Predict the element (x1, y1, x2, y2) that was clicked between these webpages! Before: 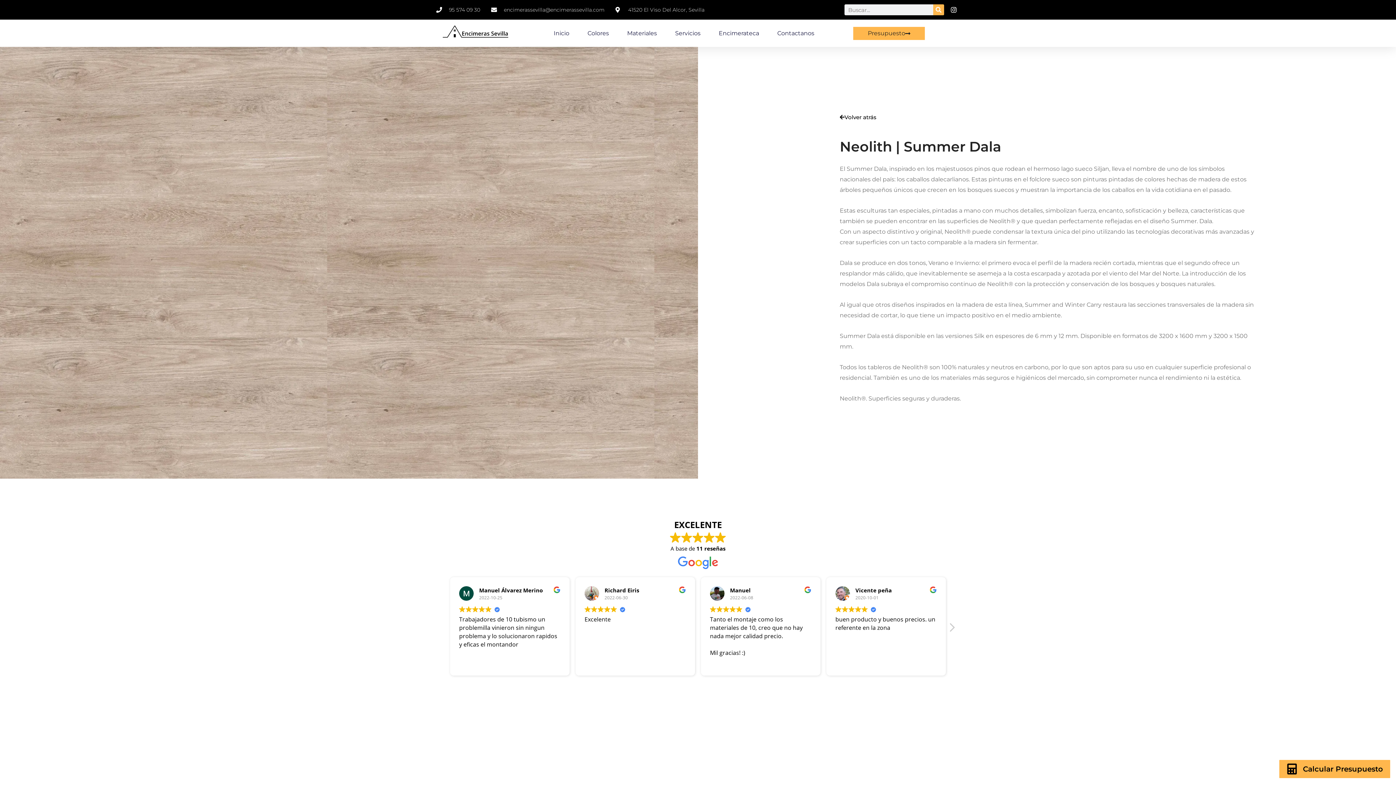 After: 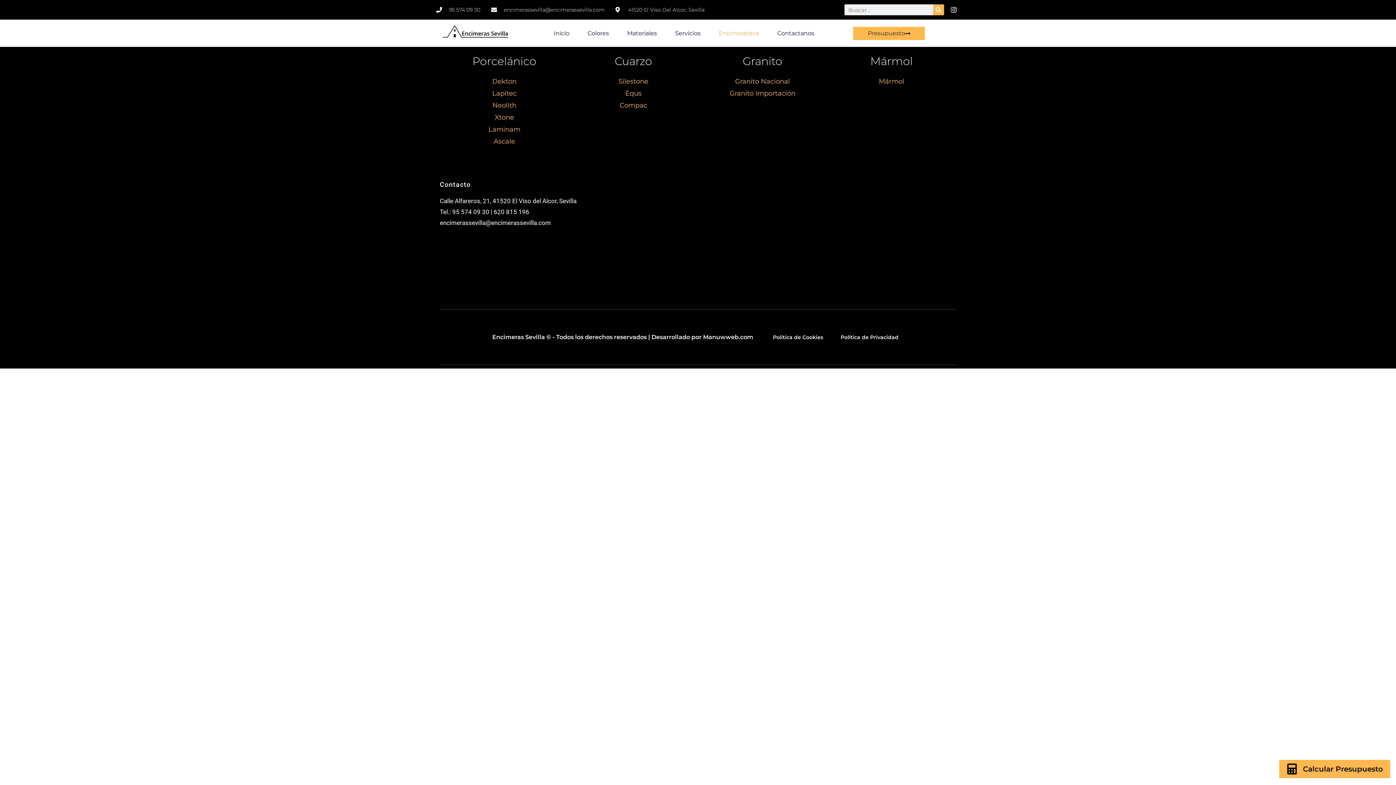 Action: bbox: (718, 24, 759, 41) label: Encimerateca